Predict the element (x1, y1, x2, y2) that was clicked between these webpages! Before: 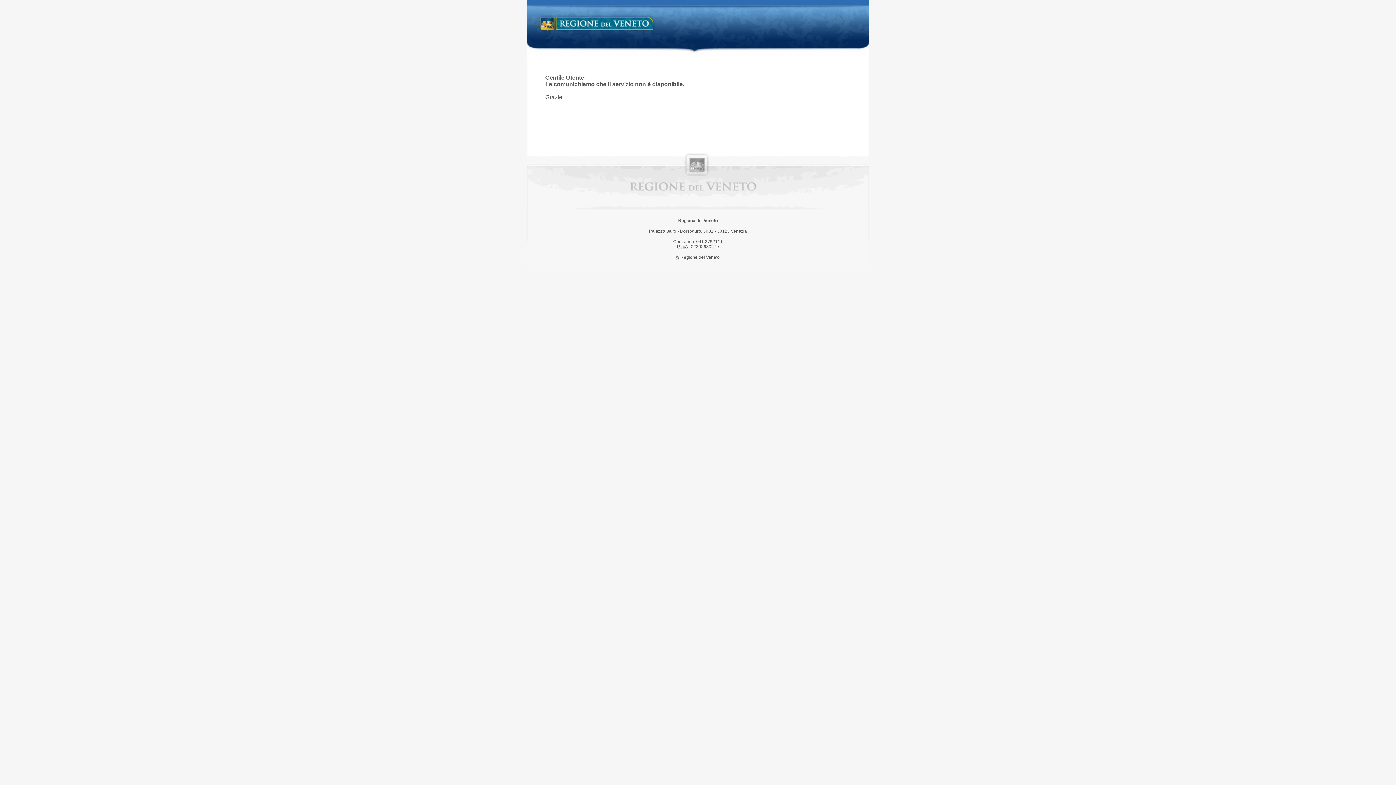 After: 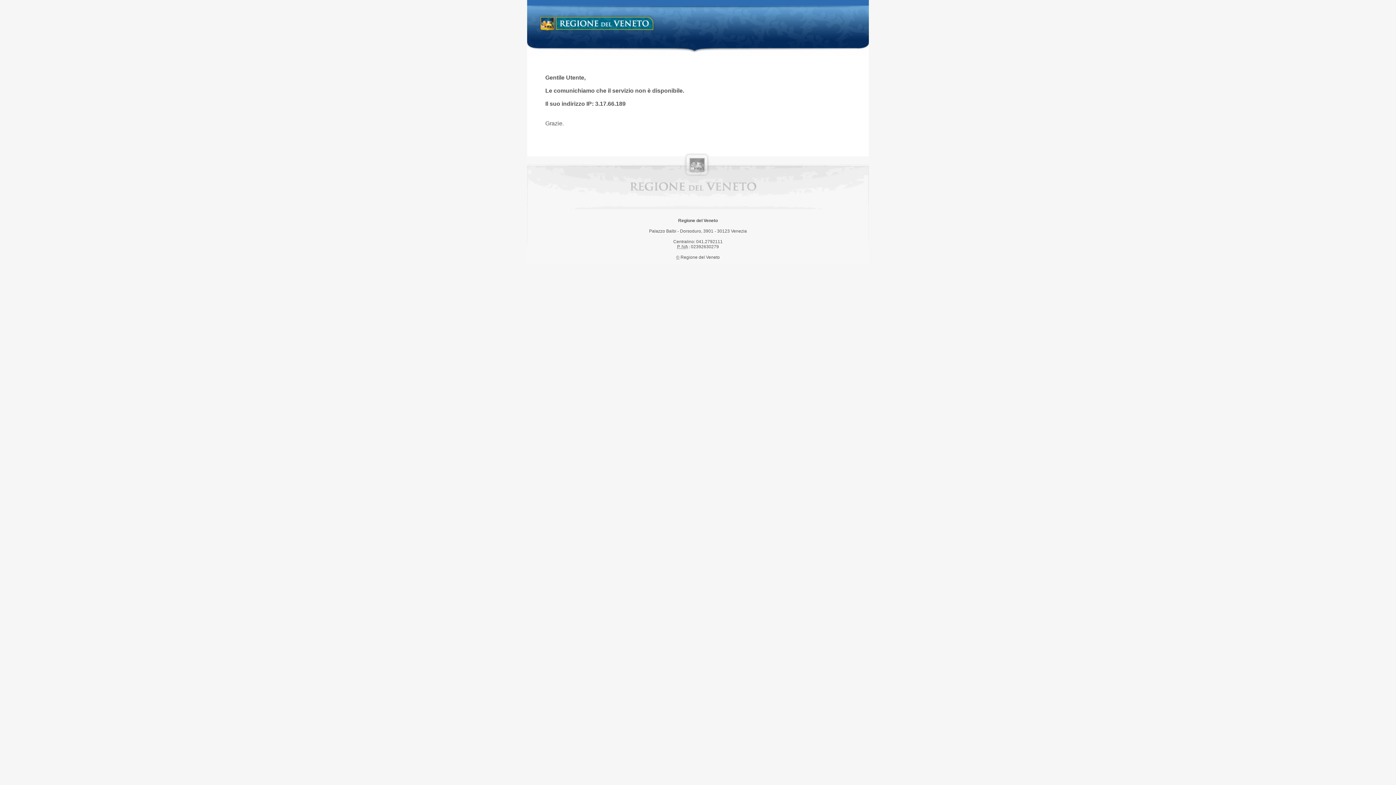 Action: label: Regione del Veneto bbox: (538, 14, 658, 34)